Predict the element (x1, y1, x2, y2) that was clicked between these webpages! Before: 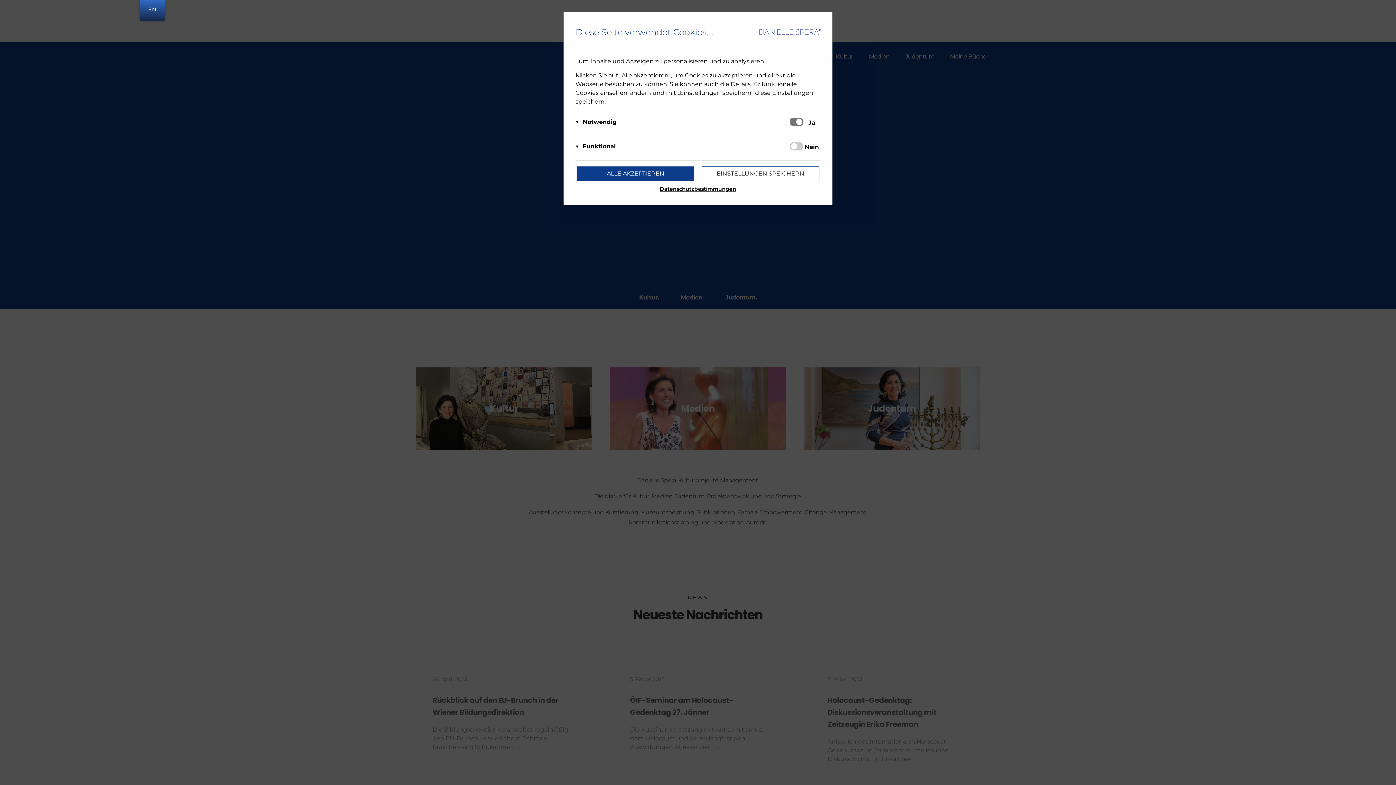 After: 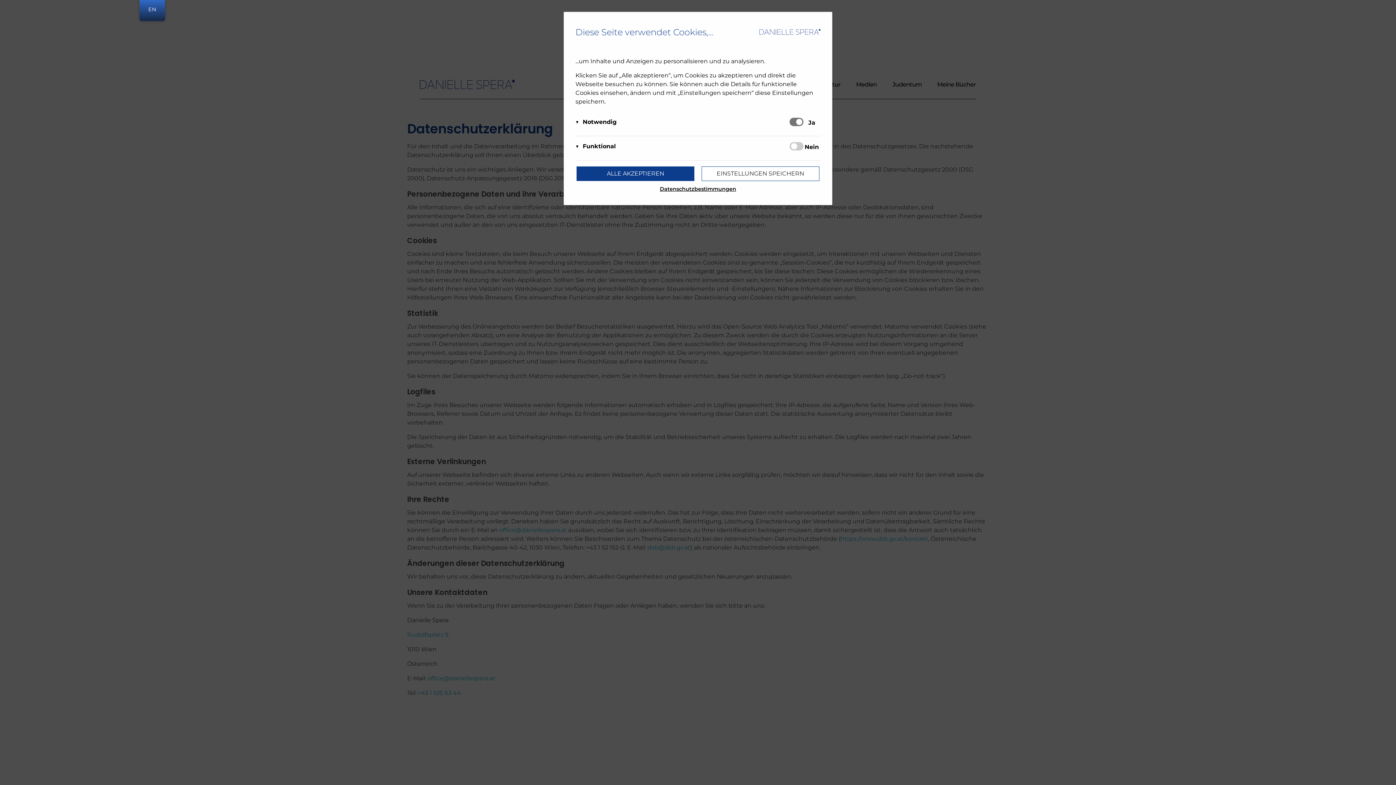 Action: label: Datenschutzbestimmungen bbox: (660, 185, 736, 192)